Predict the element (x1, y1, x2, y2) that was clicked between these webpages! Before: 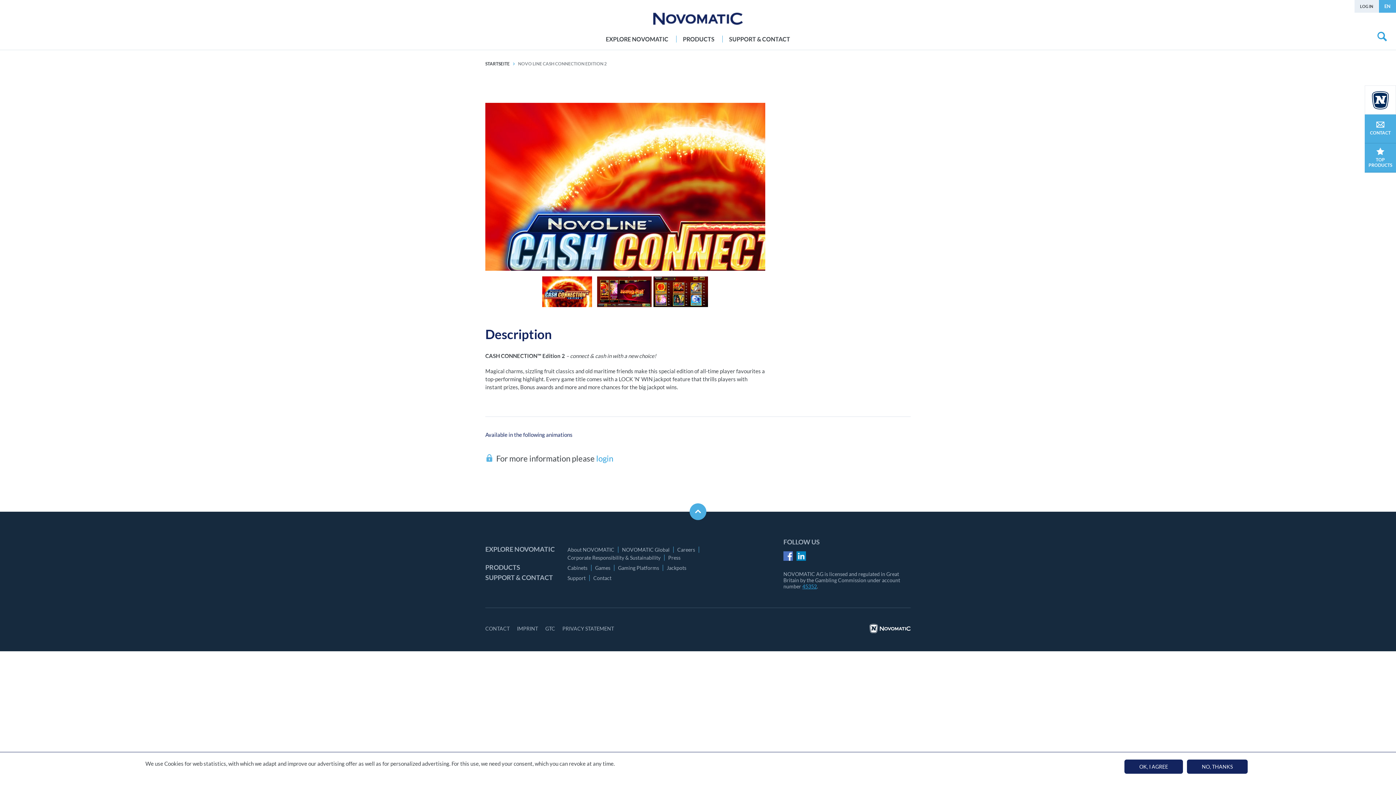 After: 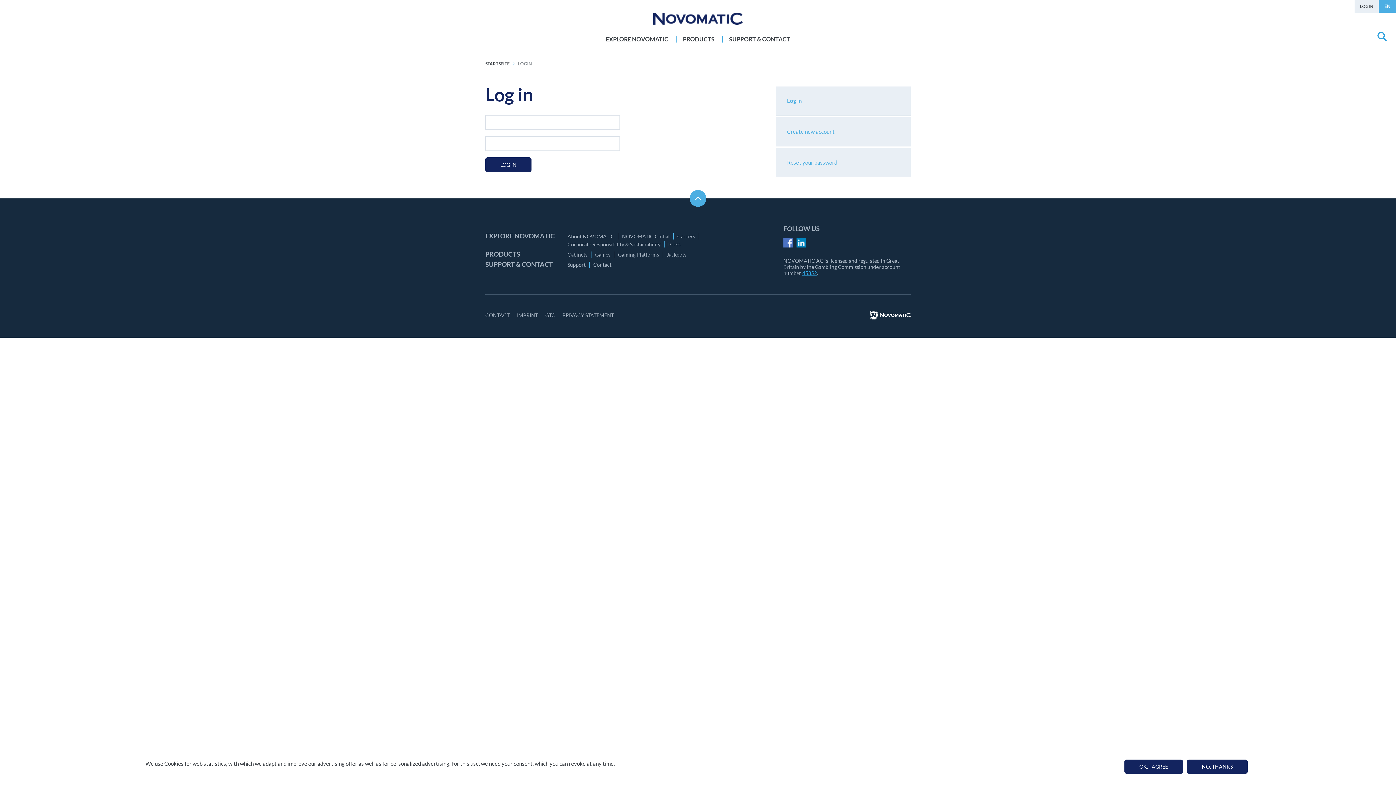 Action: label: LOG IN bbox: (1354, 0, 1378, 12)